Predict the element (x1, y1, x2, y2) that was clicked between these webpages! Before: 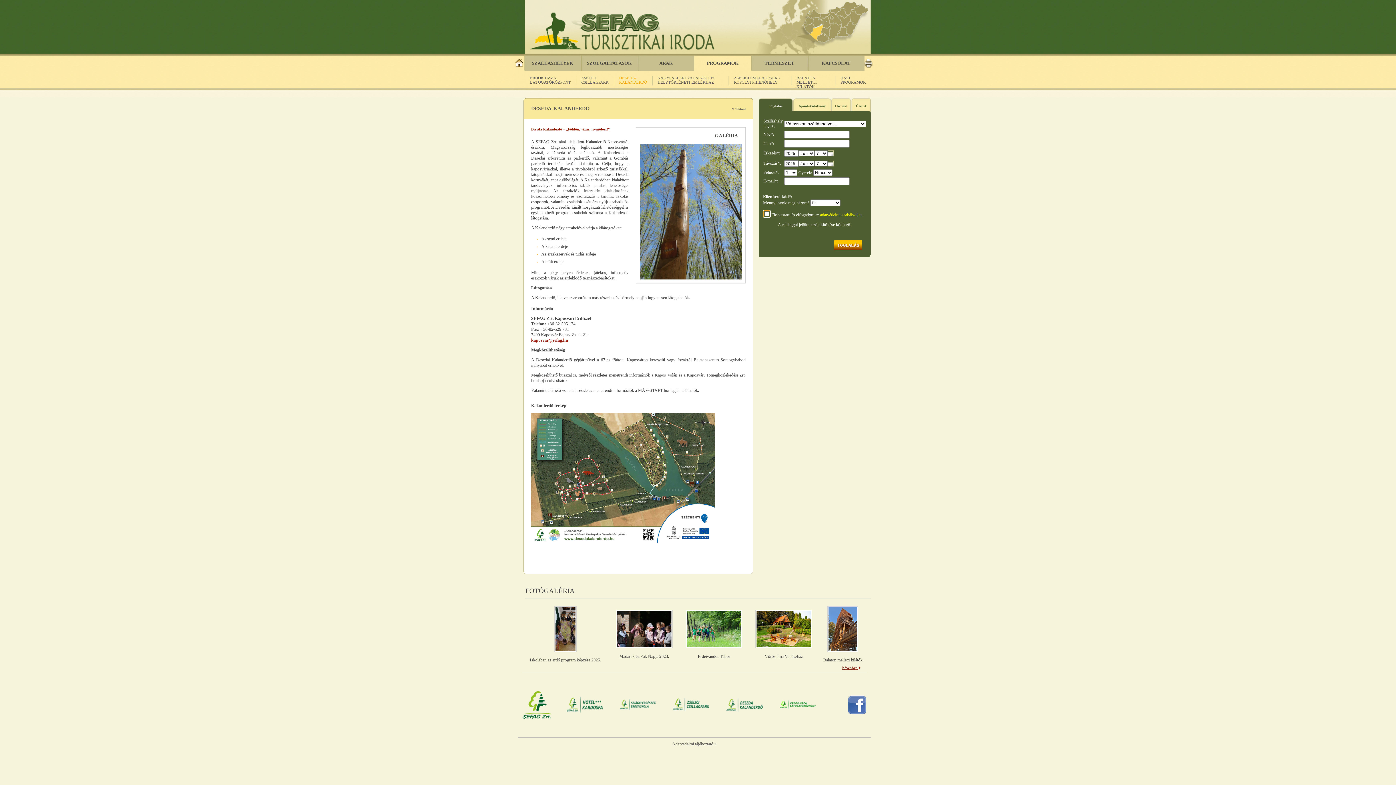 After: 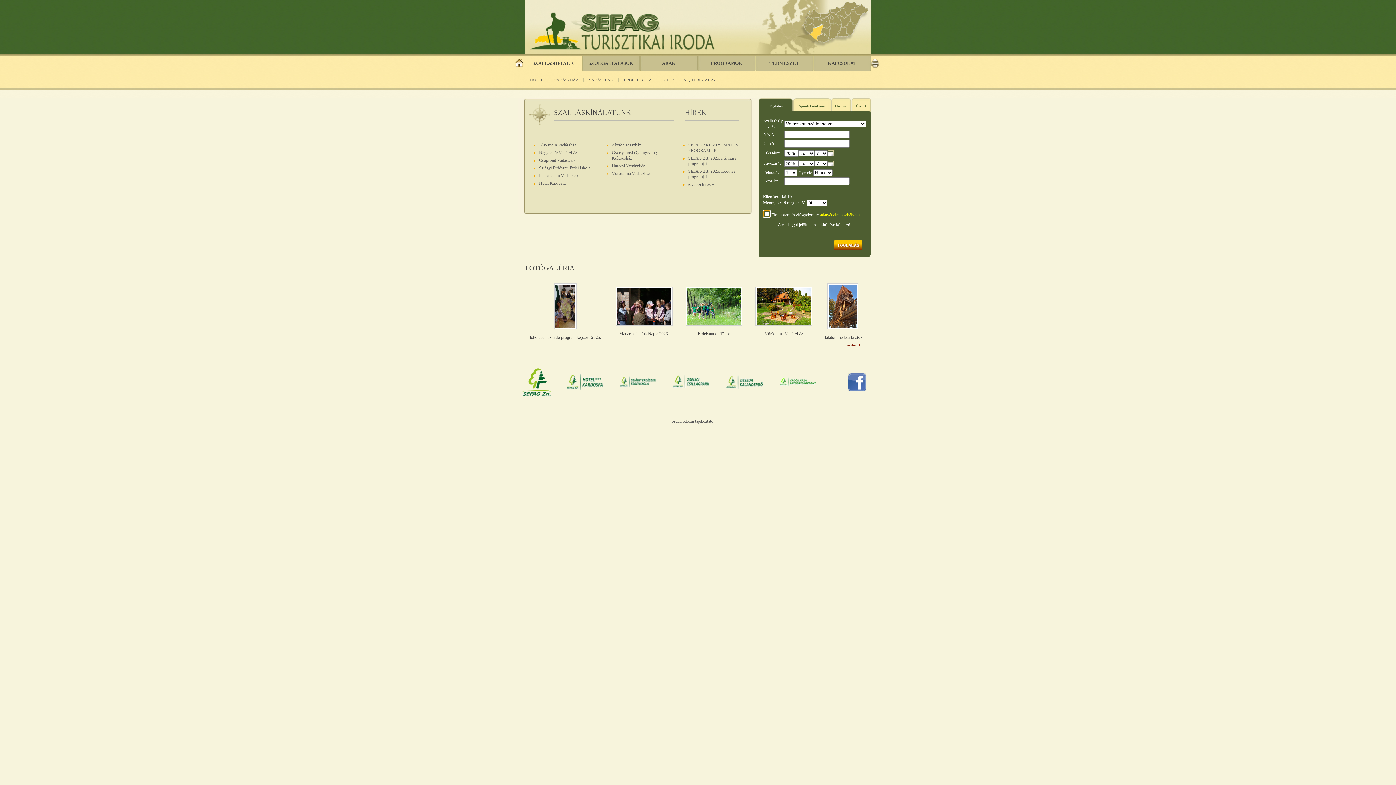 Action: bbox: (532, 60, 573, 65) label: SZÁLLÁSHELYEK